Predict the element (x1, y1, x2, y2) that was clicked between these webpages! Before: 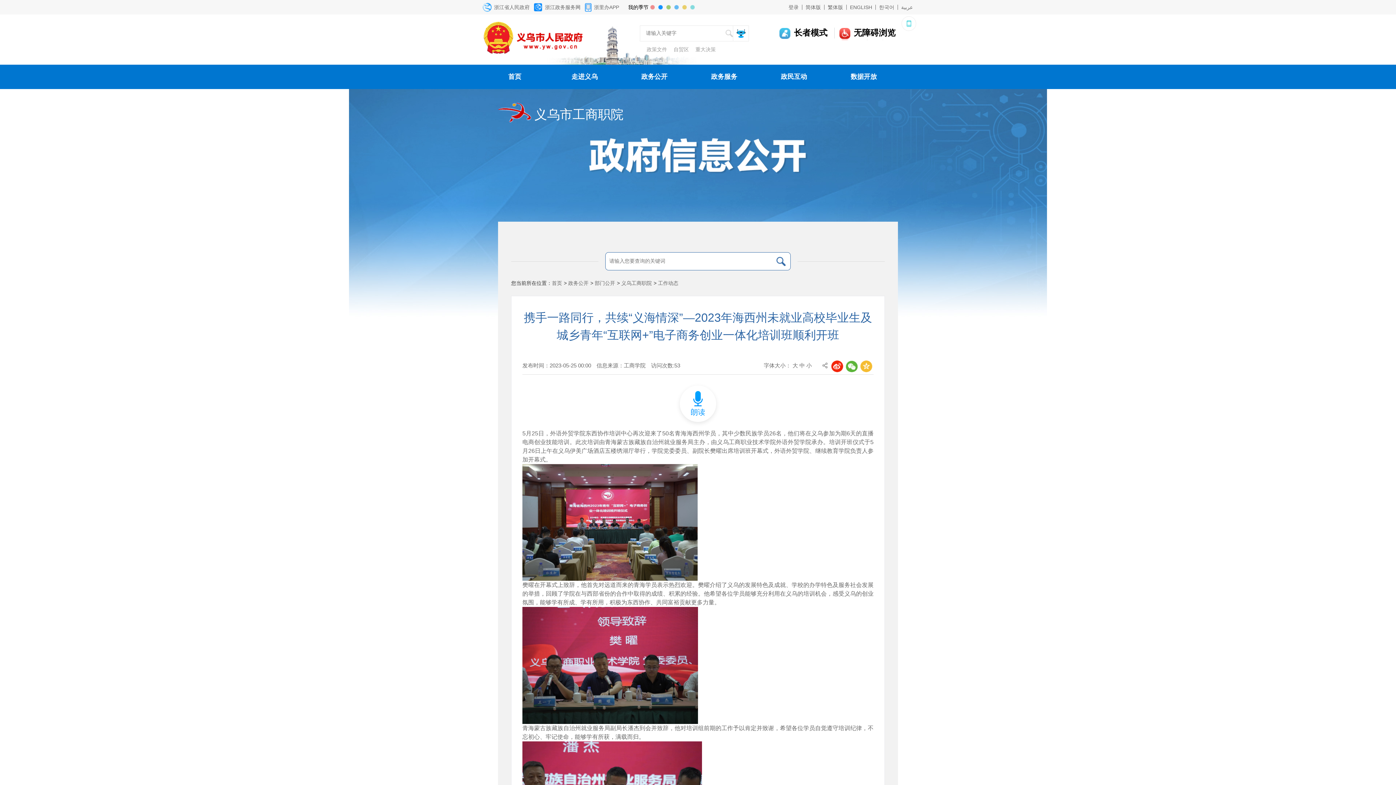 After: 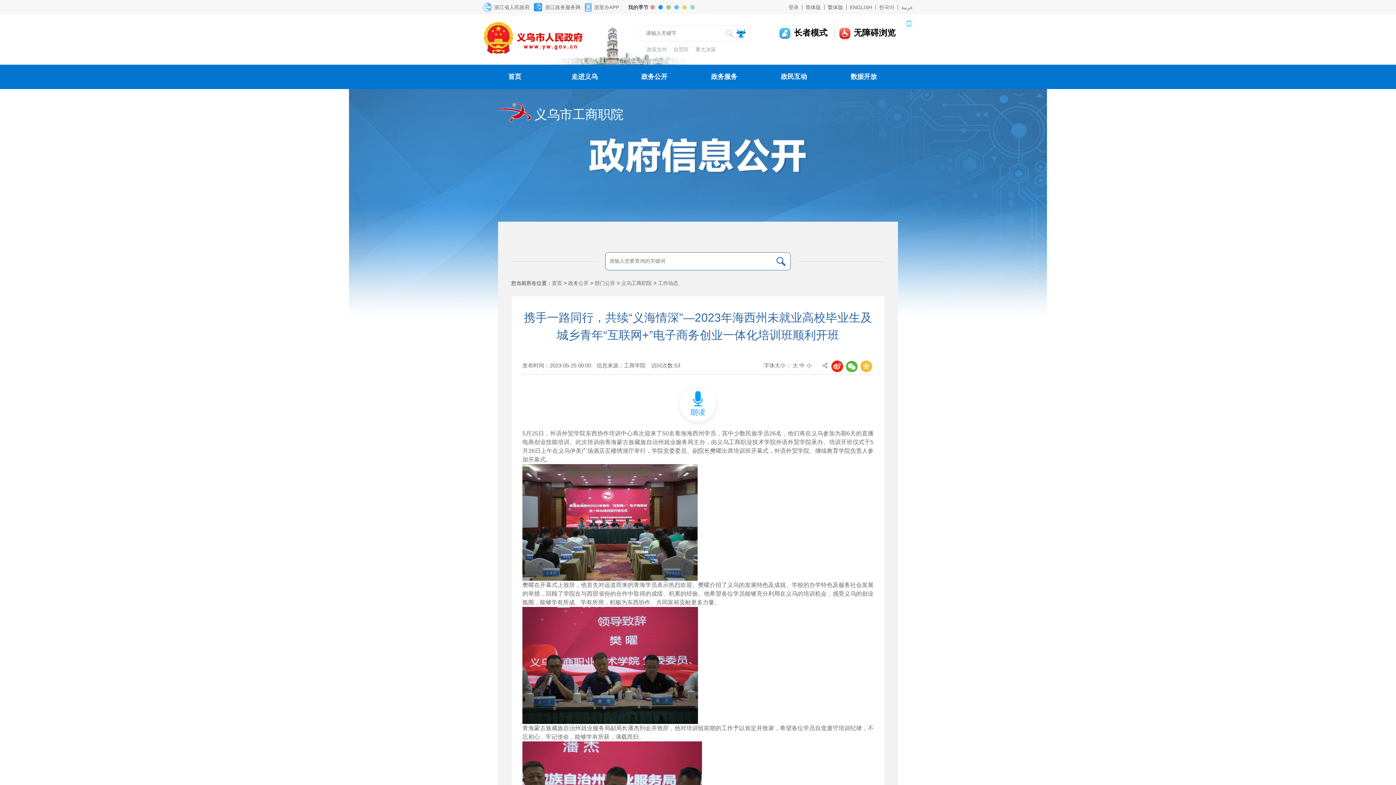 Action: bbox: (831, 360, 843, 372)